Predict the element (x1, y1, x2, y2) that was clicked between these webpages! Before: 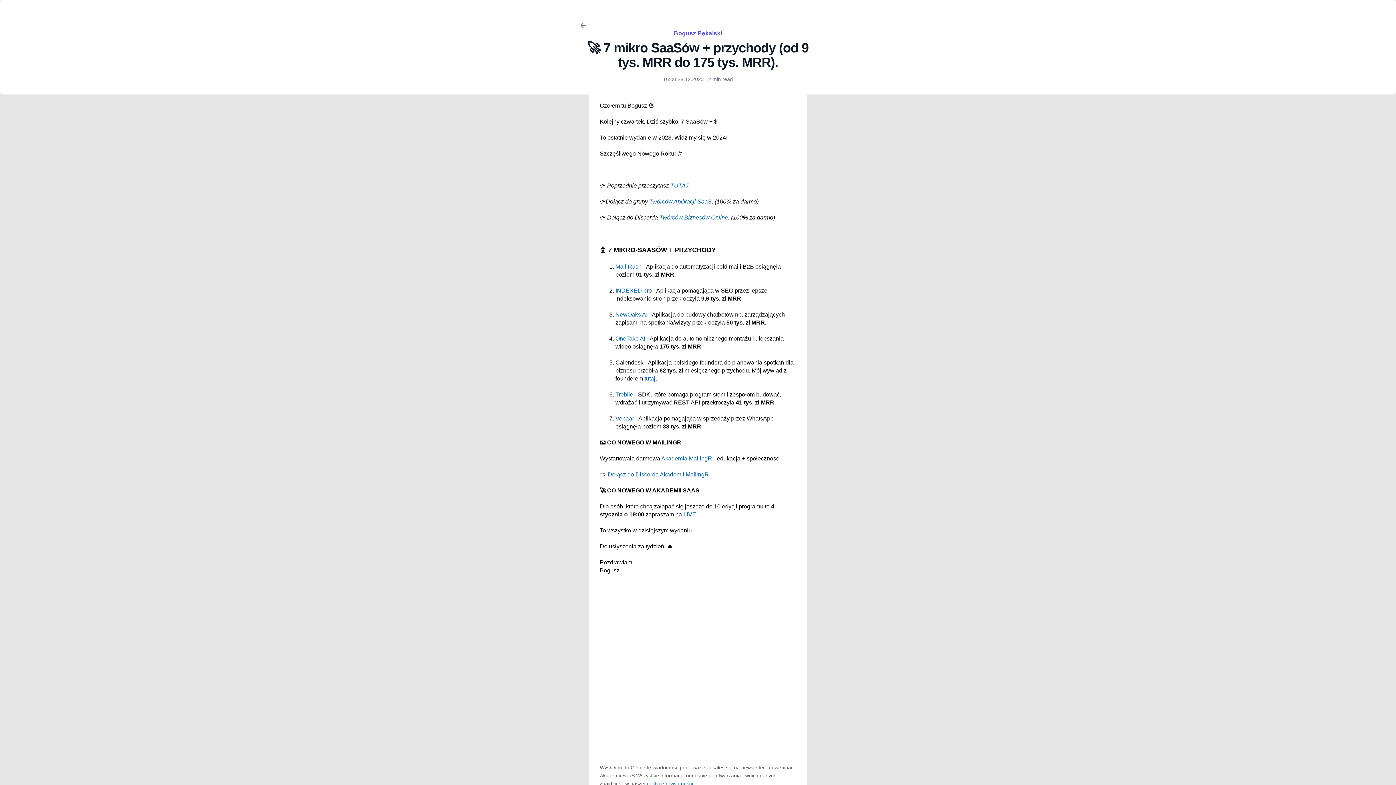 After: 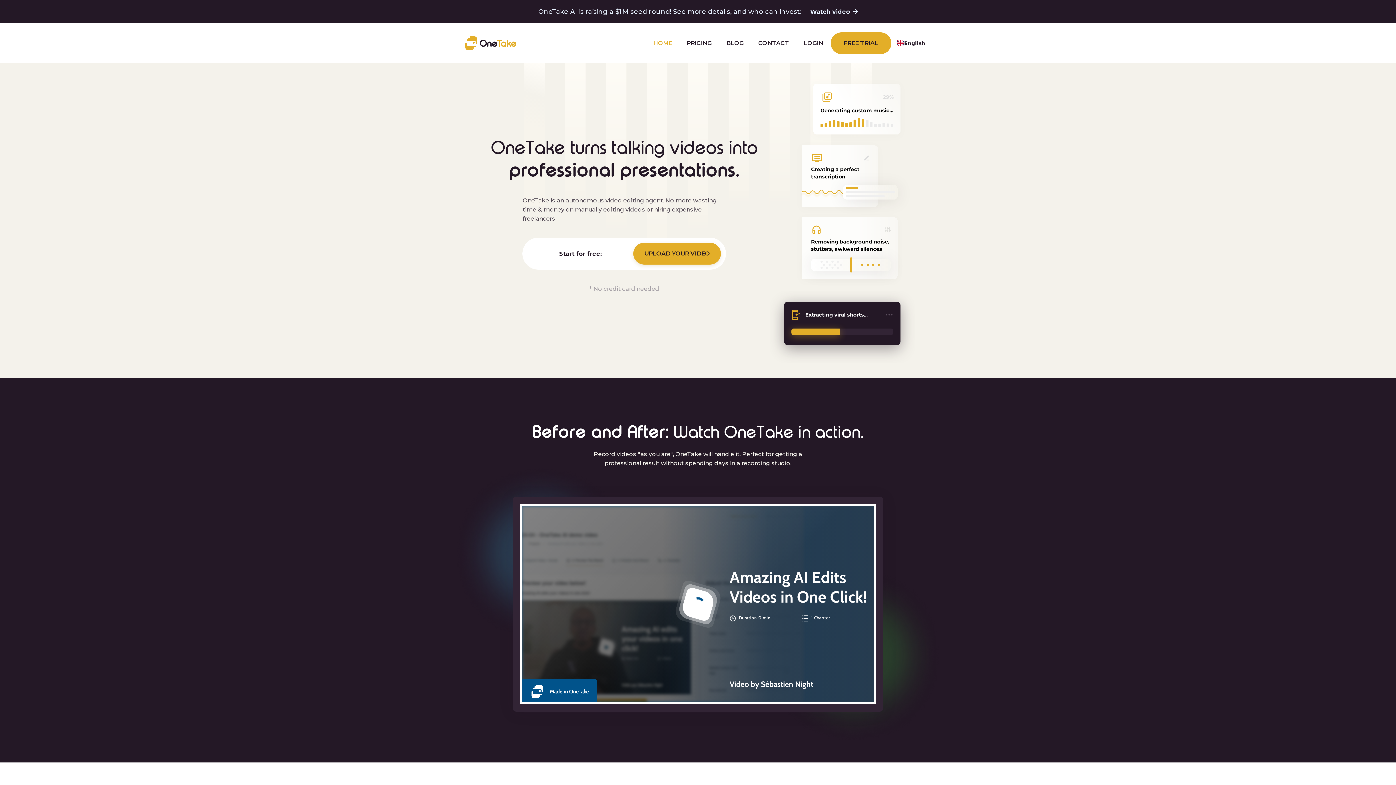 Action: label: OneTake AI bbox: (615, 335, 645, 341)